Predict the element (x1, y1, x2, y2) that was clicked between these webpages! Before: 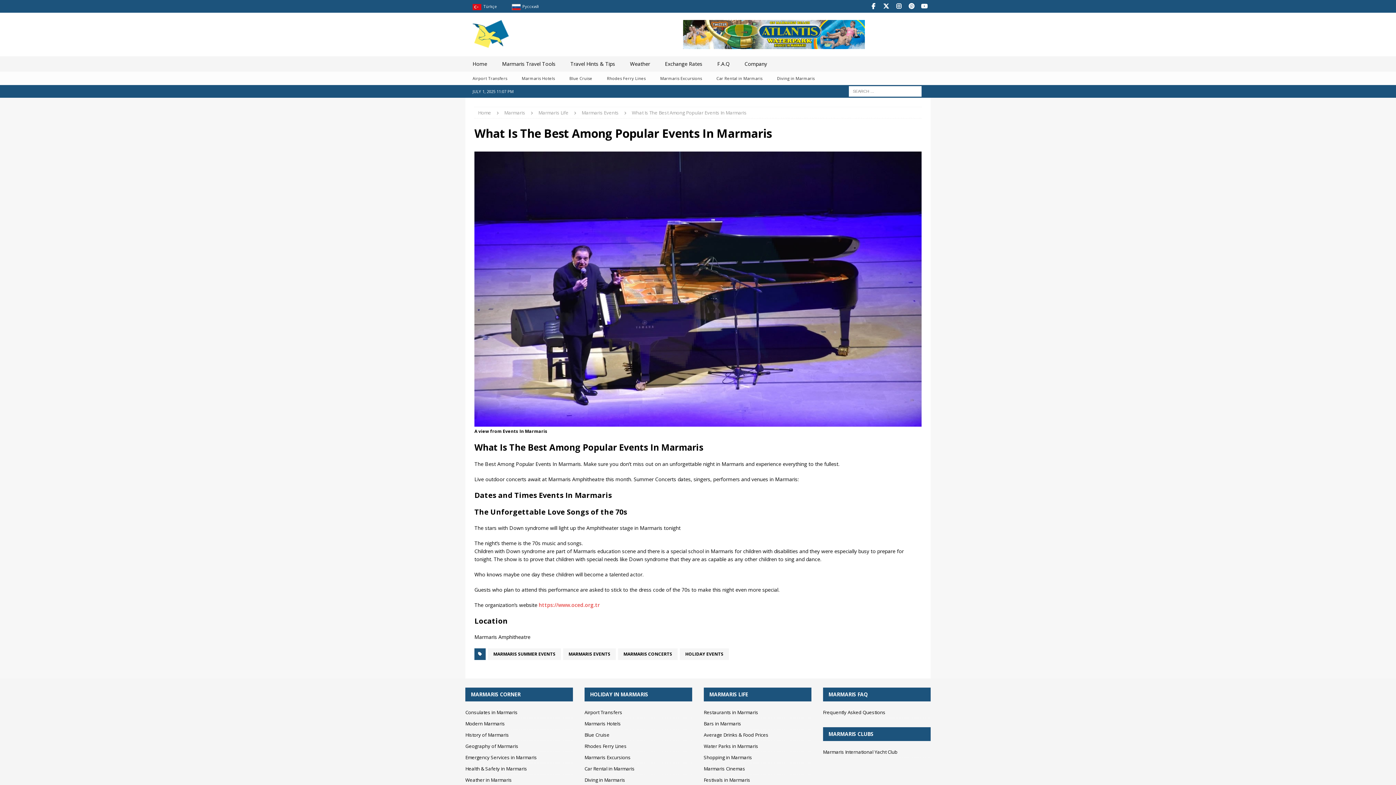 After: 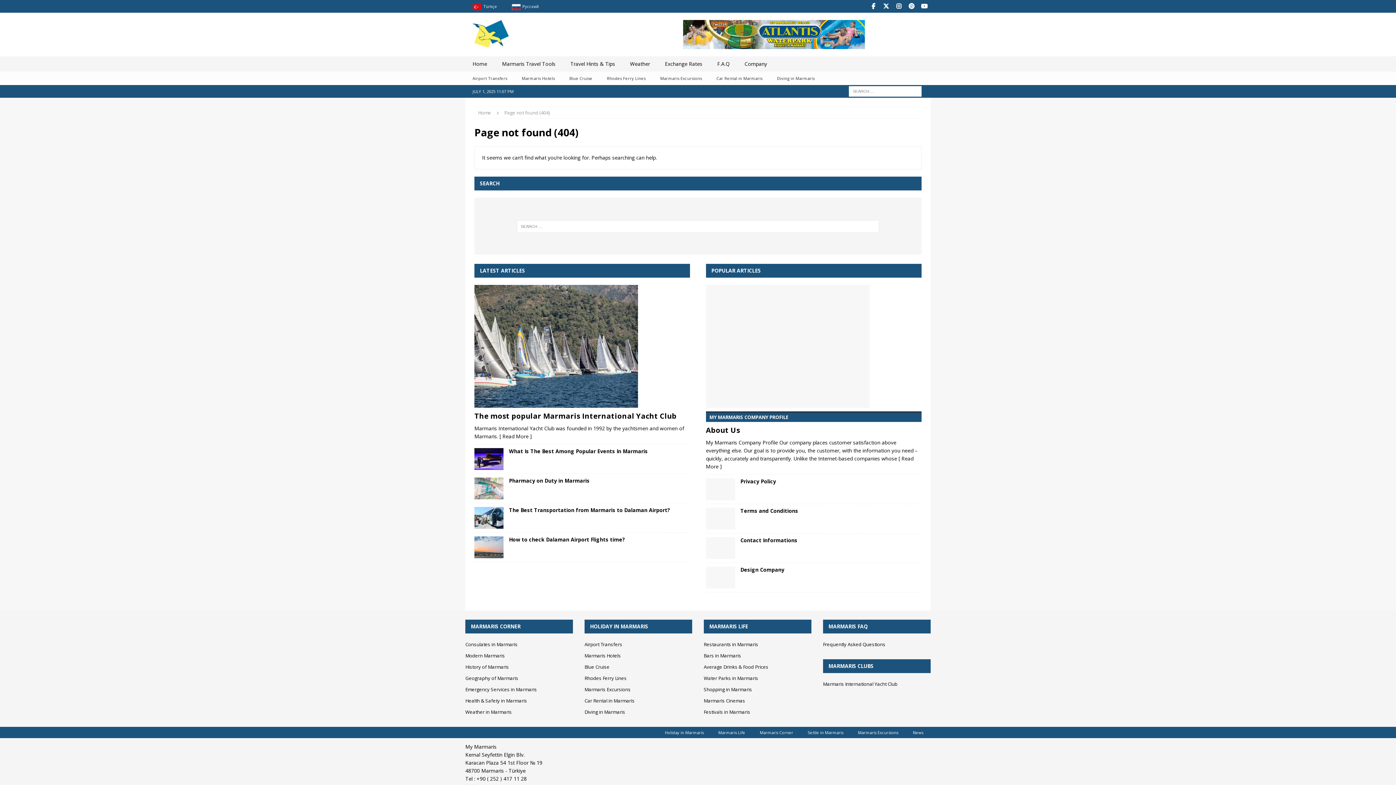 Action: bbox: (657, 56, 709, 71) label: Exchange Rates